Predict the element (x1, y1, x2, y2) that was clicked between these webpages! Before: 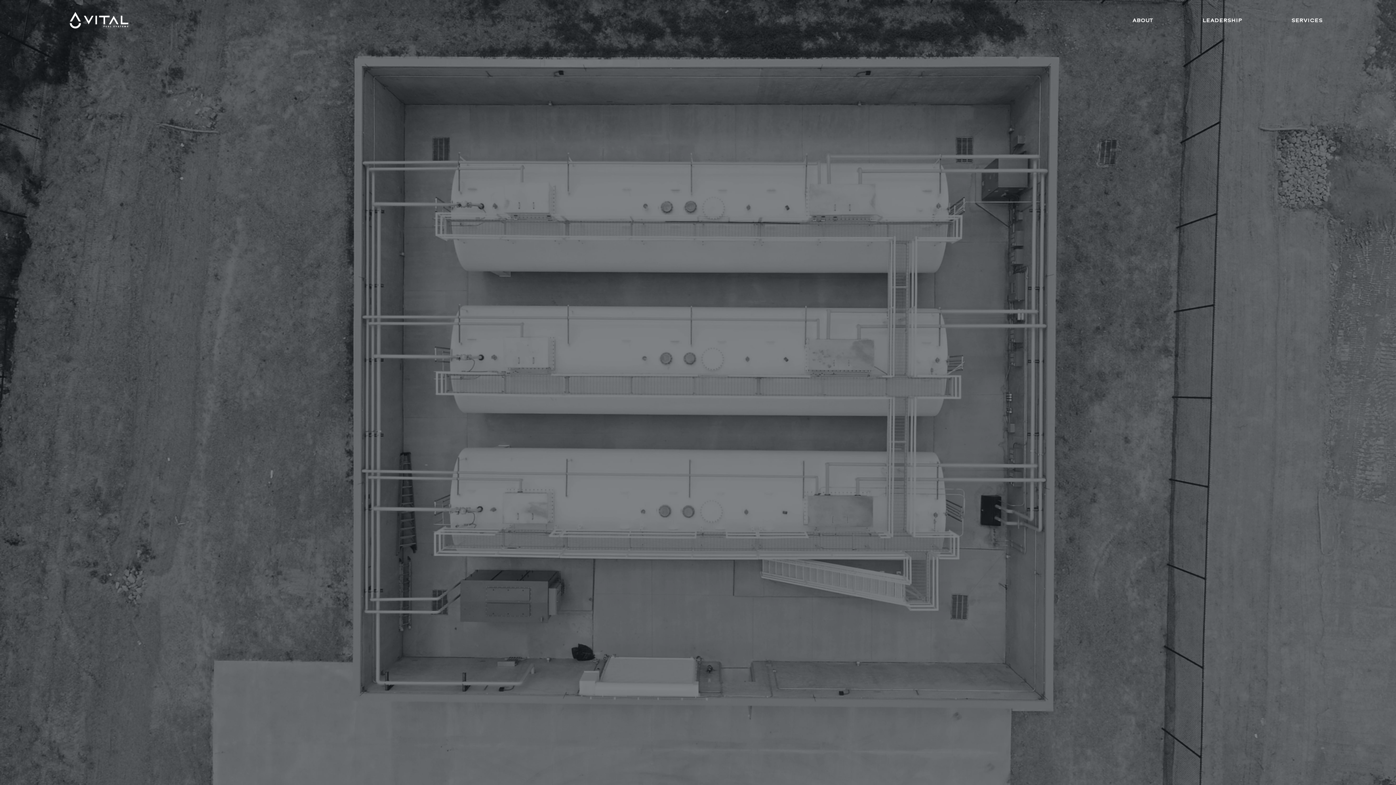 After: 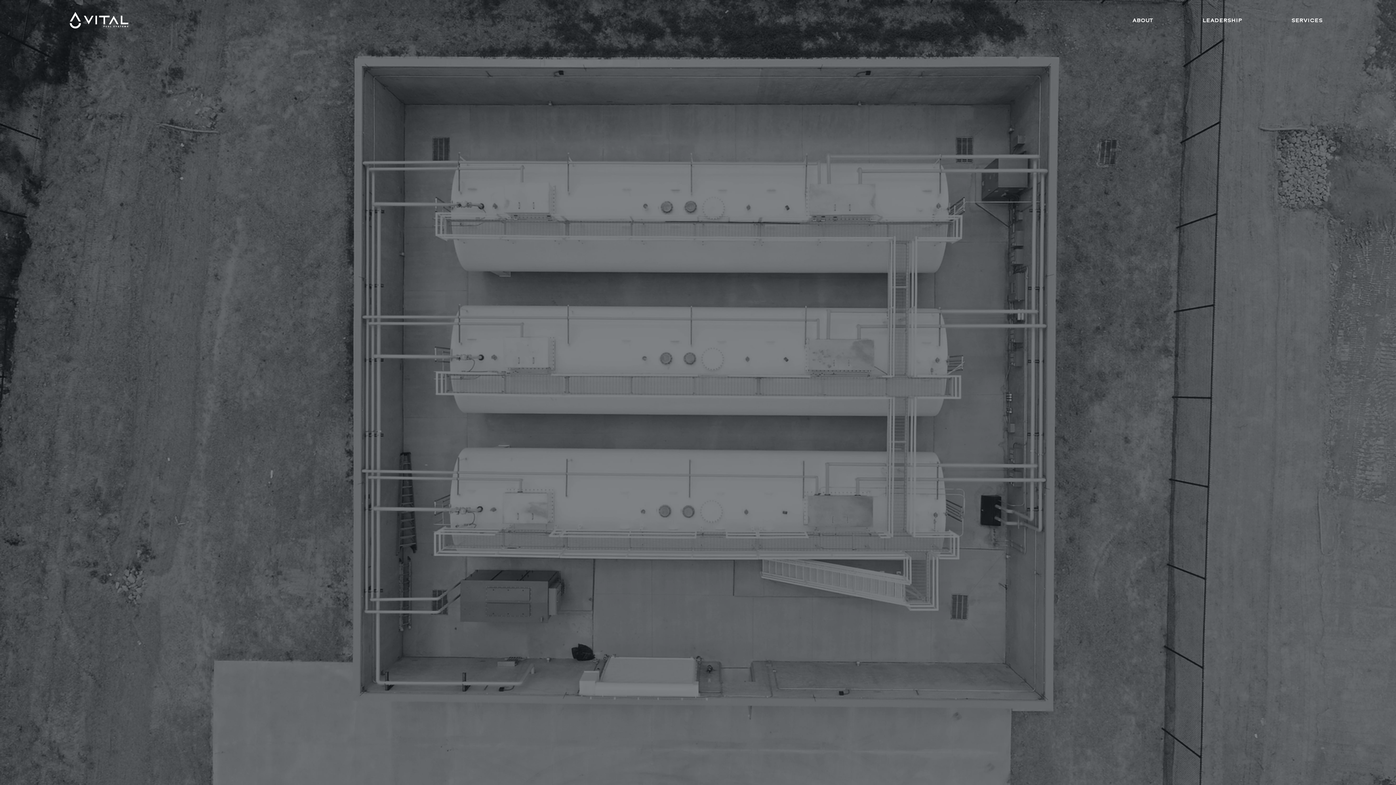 Action: label: SERVICES bbox: (1249, 13, 1326, 27)